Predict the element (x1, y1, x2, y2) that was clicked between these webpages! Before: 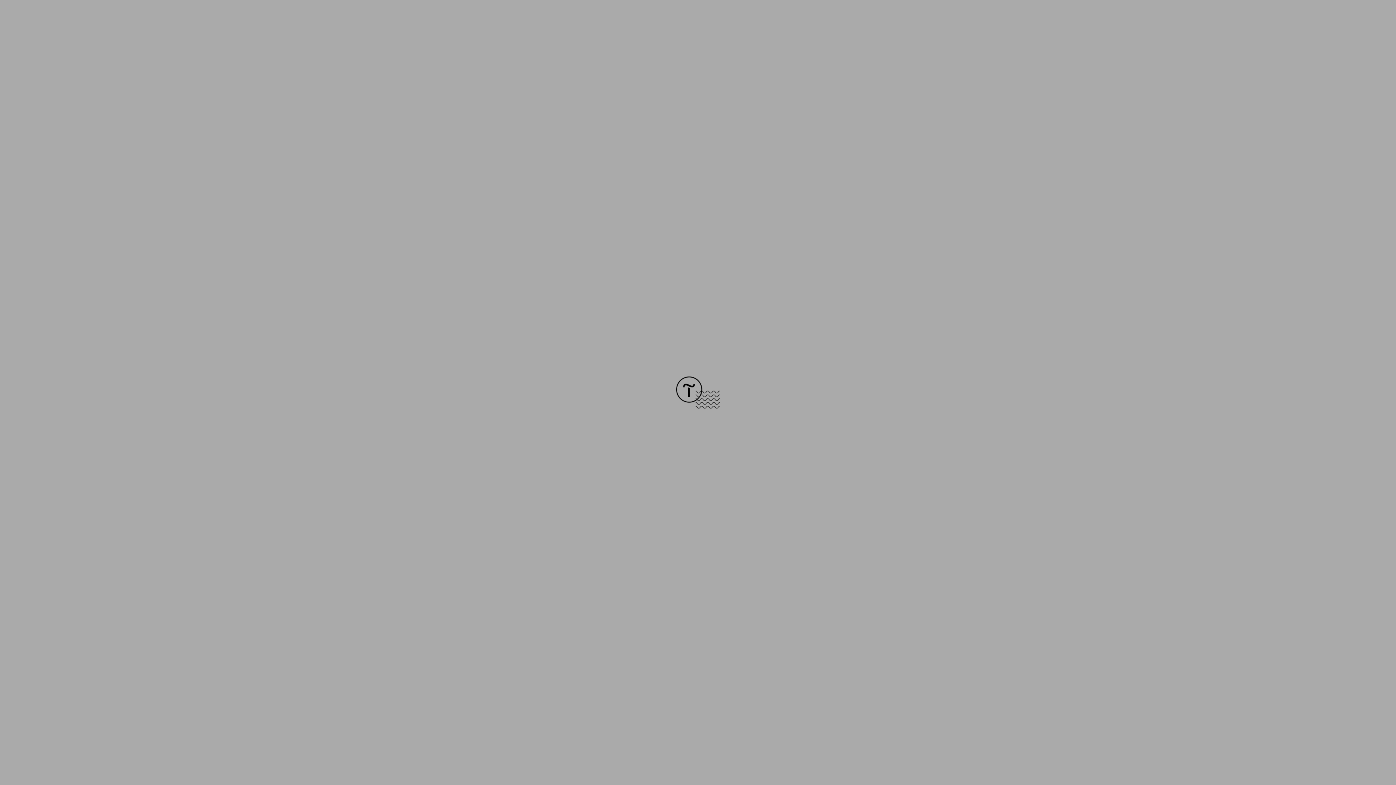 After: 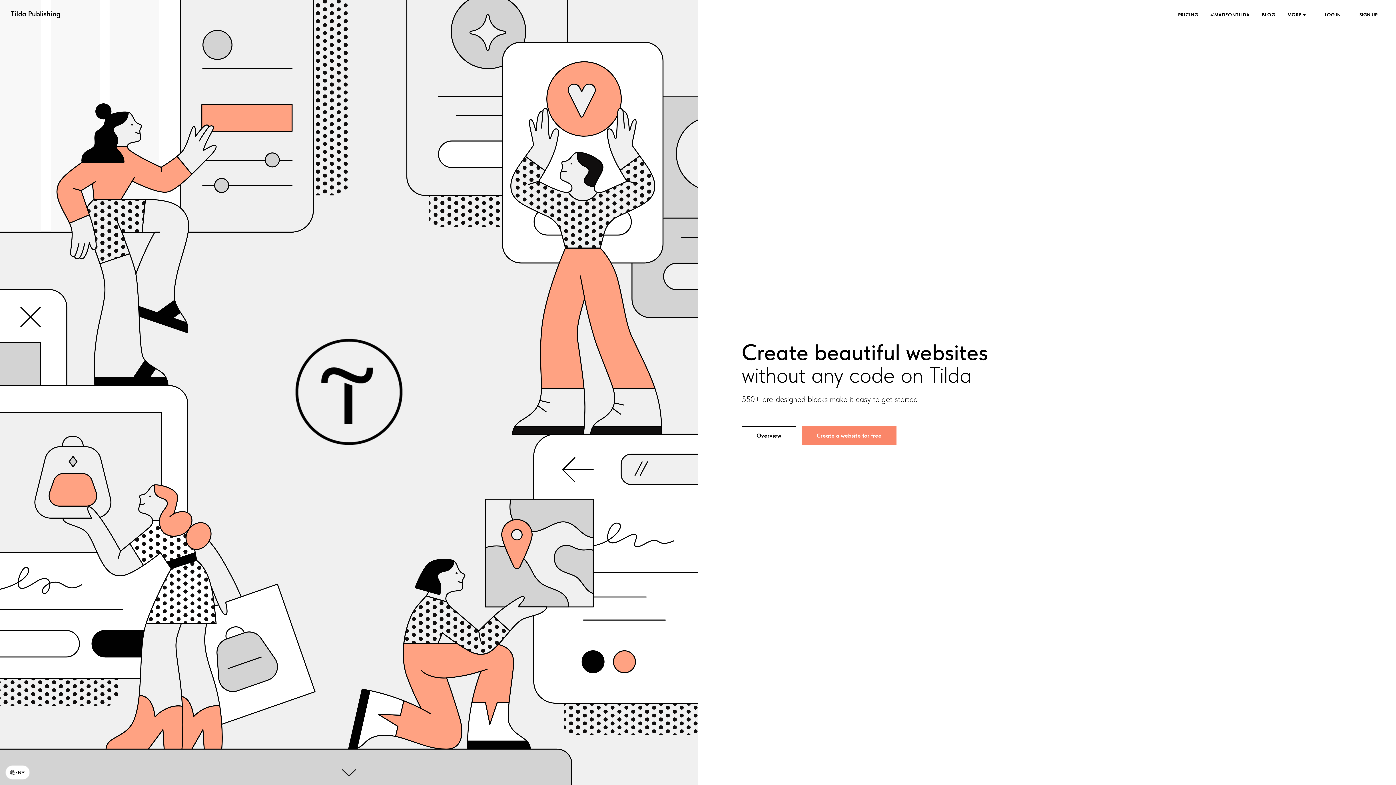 Action: bbox: (676, 403, 720, 409)